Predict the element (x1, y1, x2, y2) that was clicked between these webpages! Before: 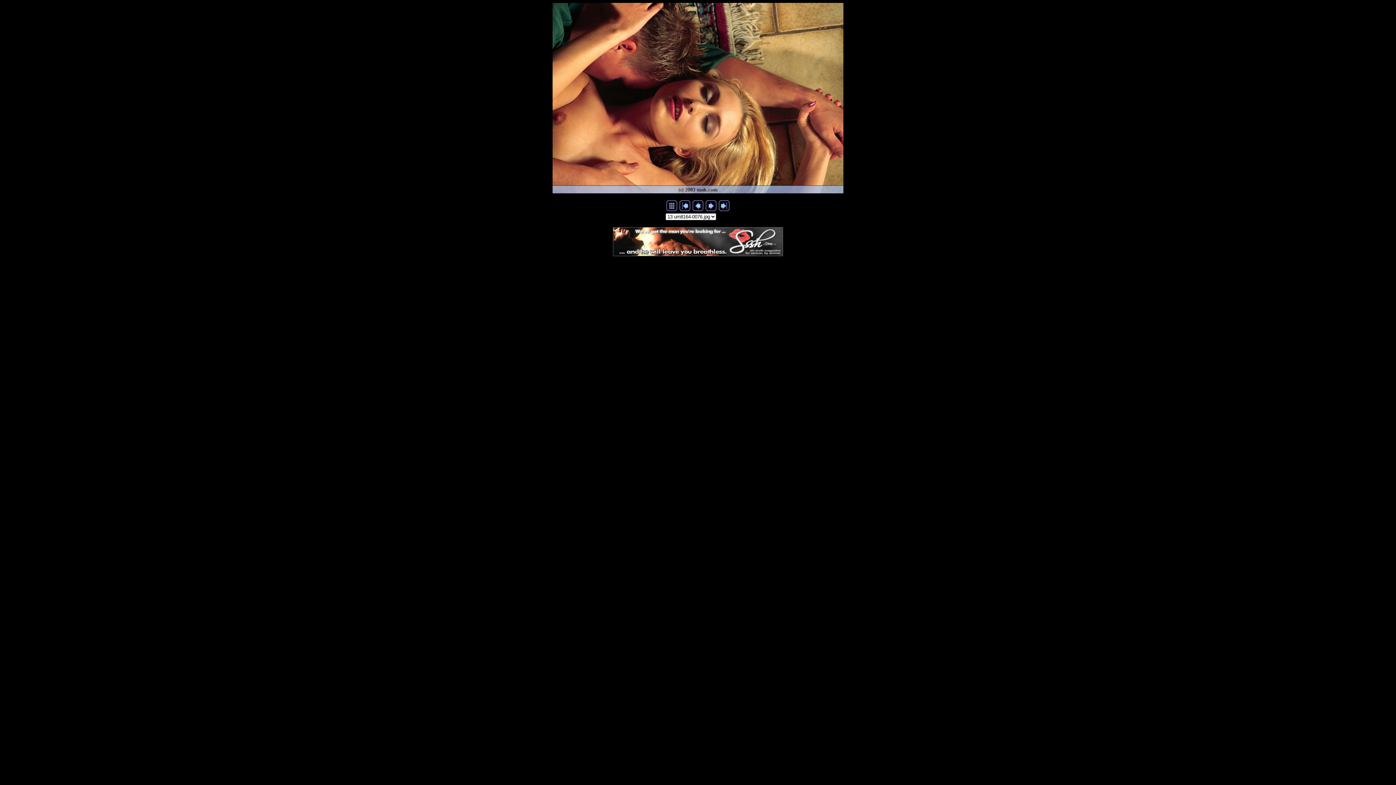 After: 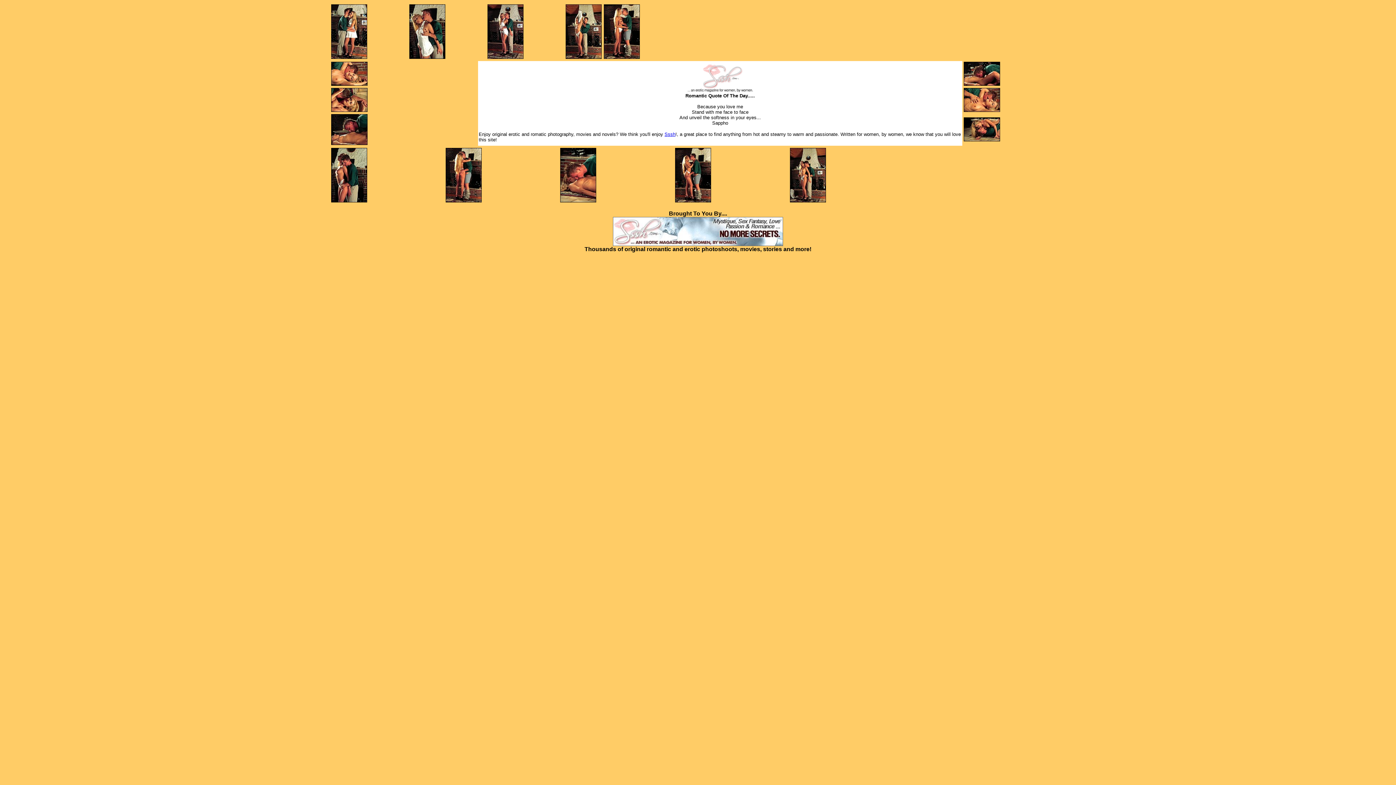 Action: bbox: (666, 206, 677, 212)